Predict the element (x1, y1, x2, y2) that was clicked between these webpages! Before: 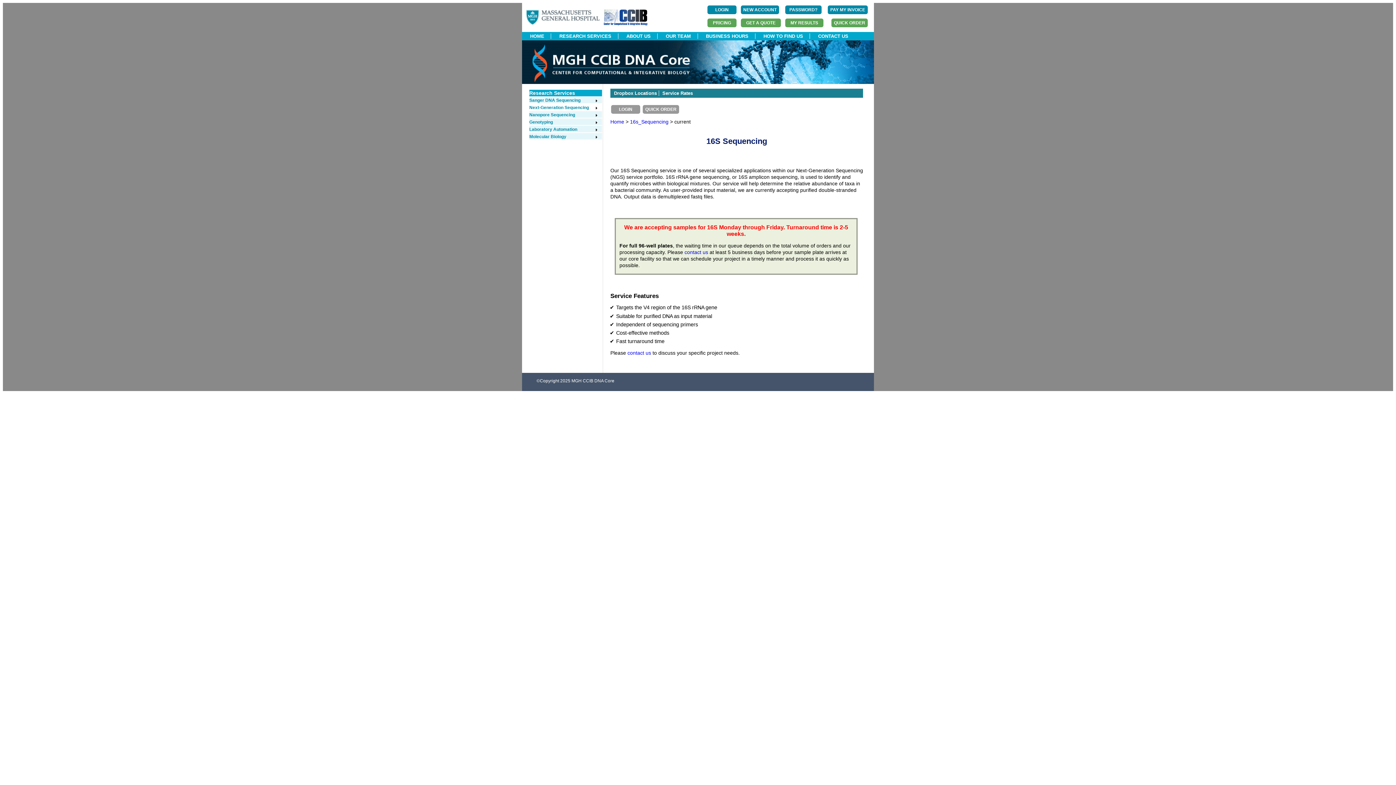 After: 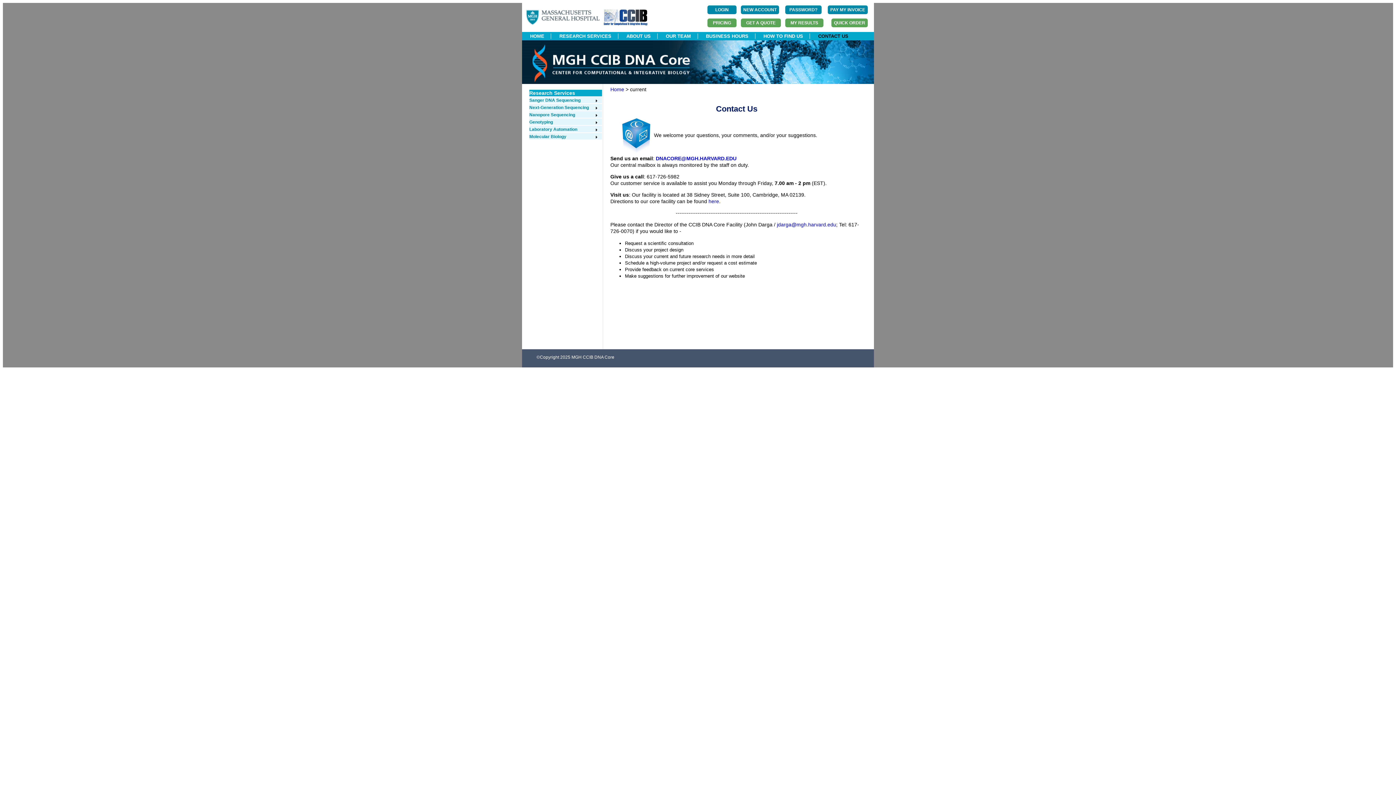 Action: label: CONTACT US bbox: (811, 33, 855, 38)